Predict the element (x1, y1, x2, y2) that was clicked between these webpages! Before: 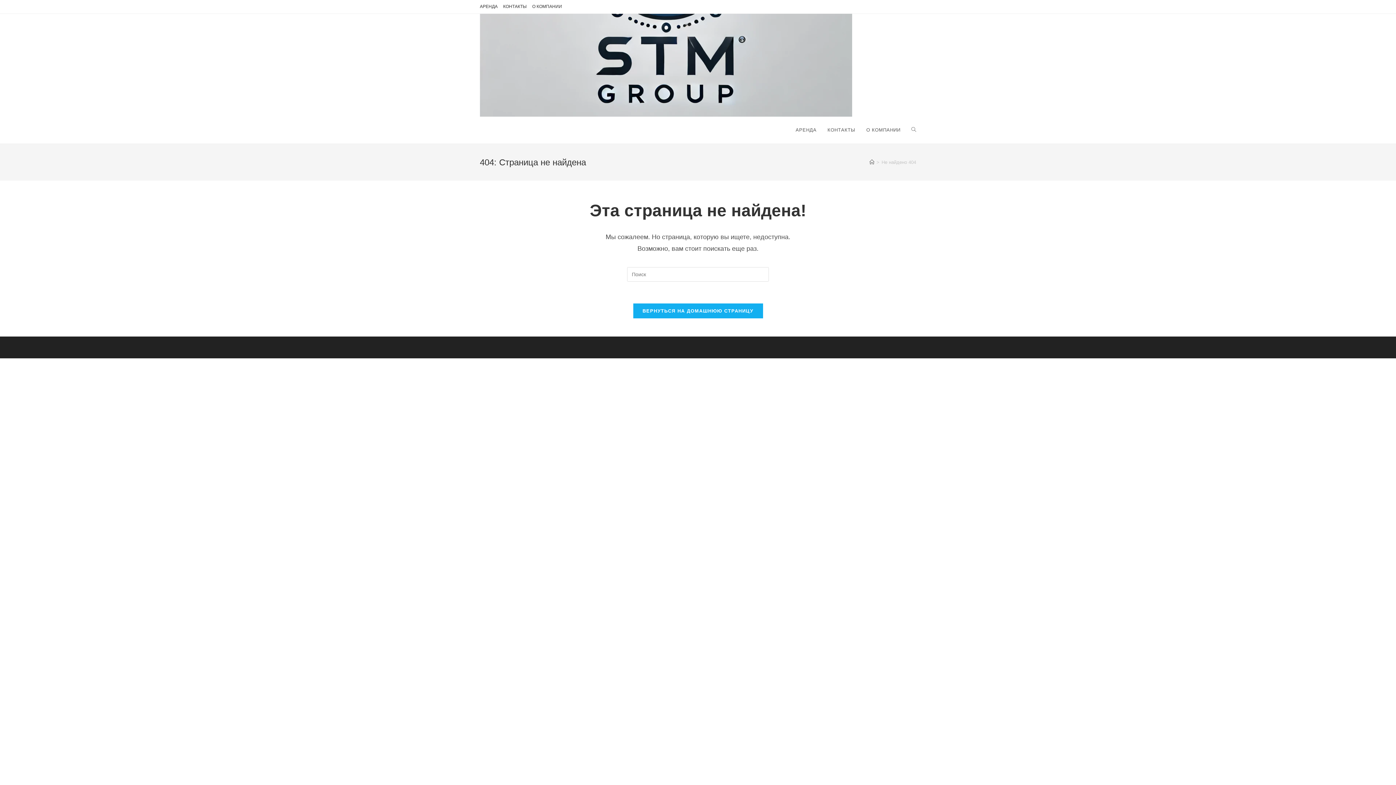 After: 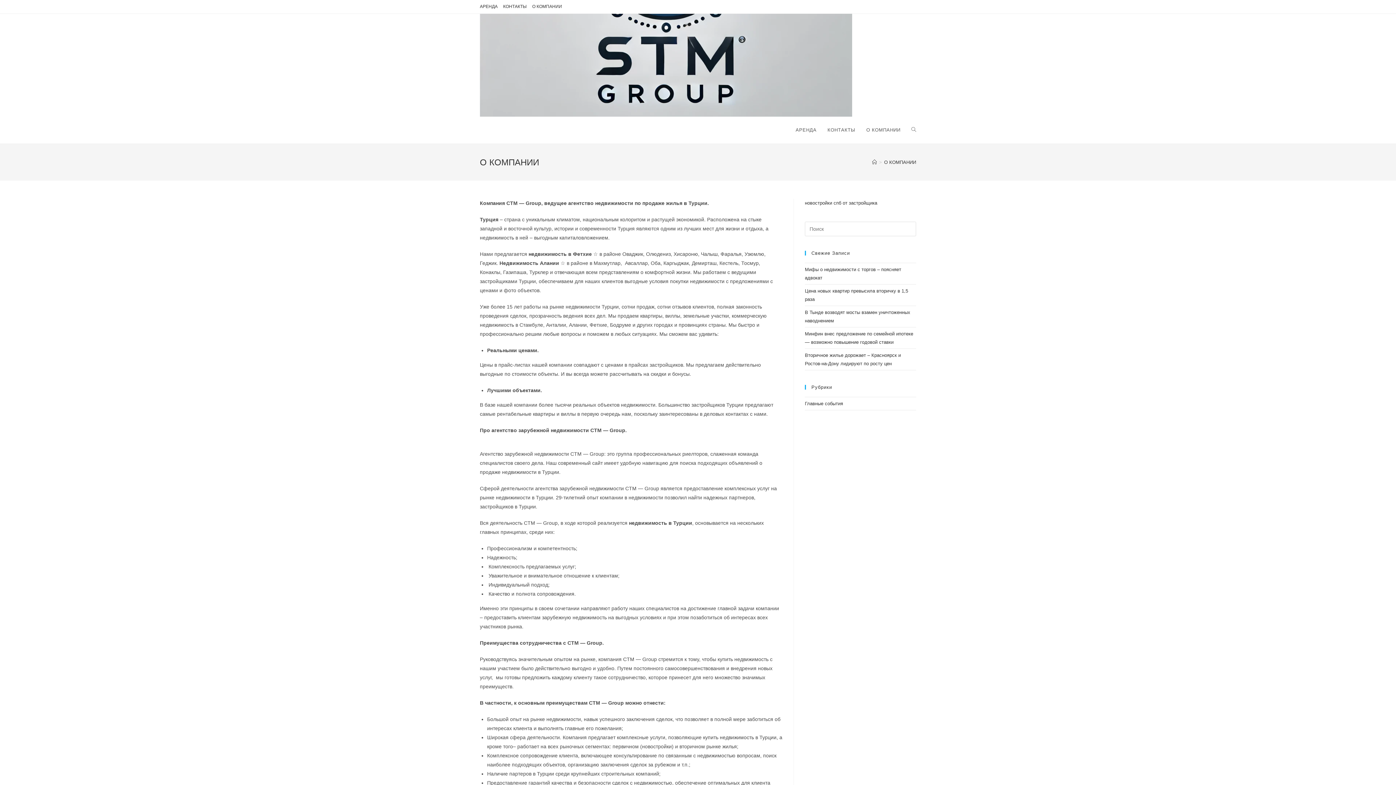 Action: label: О КОМПАНИИ bbox: (532, 2, 562, 10)